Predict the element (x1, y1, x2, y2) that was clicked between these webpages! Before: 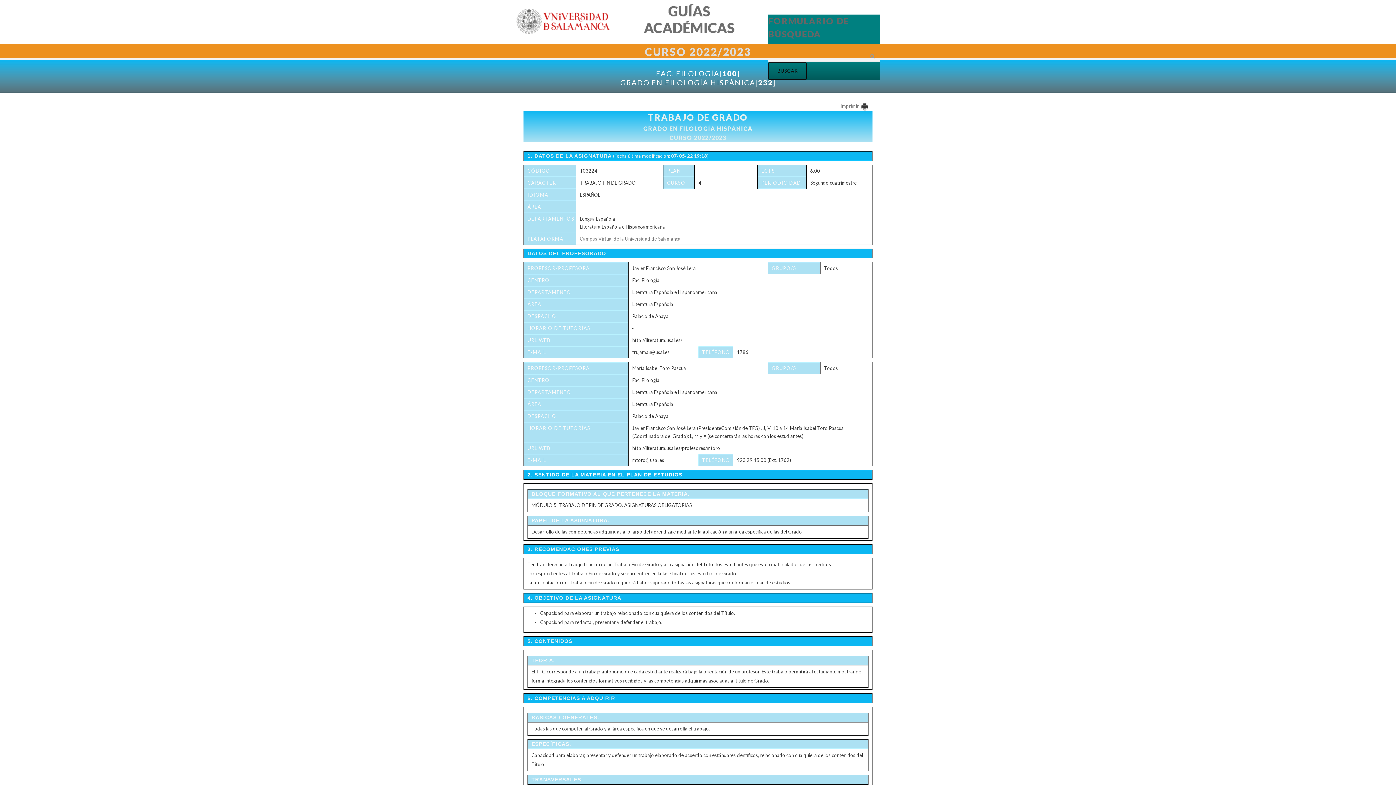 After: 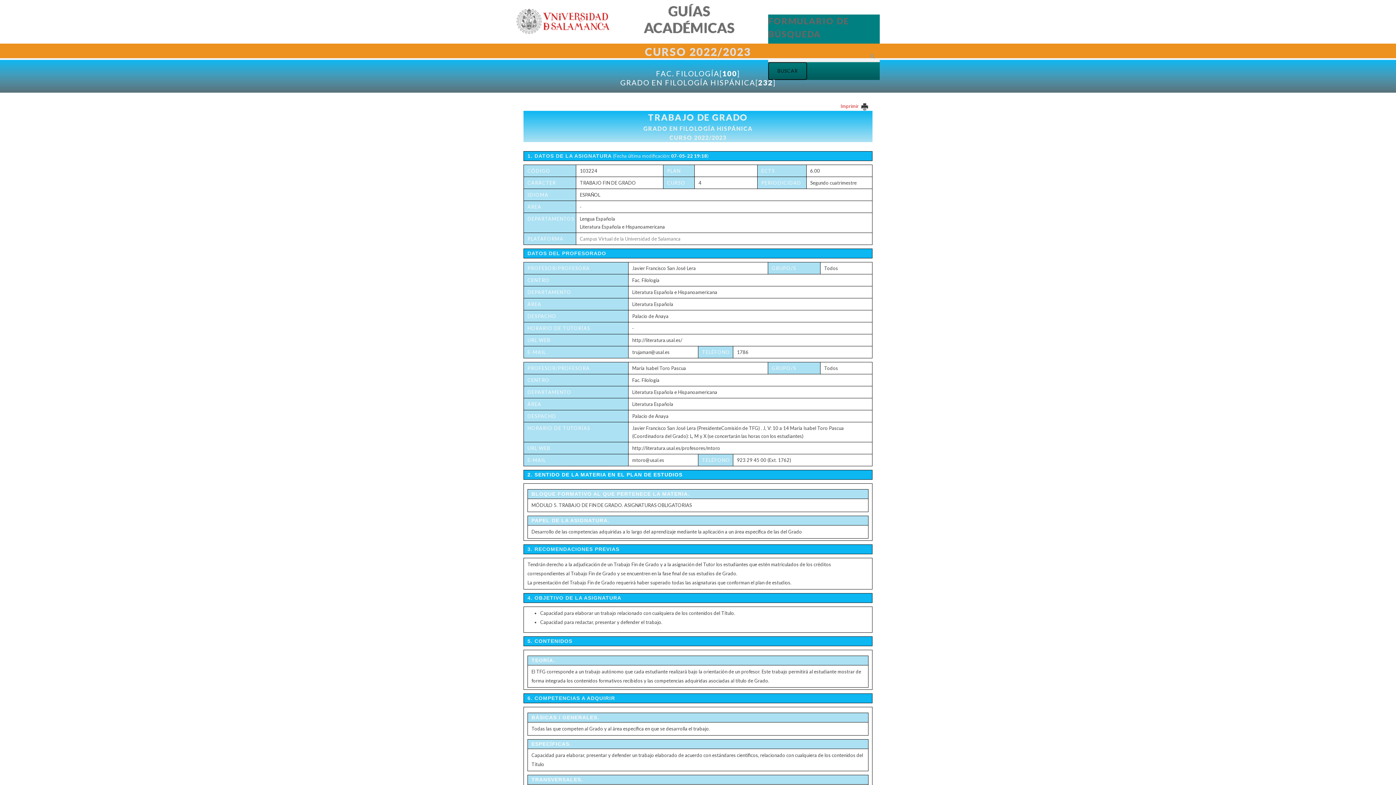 Action: bbox: (840, 103, 880, 109) label: Imprimir 